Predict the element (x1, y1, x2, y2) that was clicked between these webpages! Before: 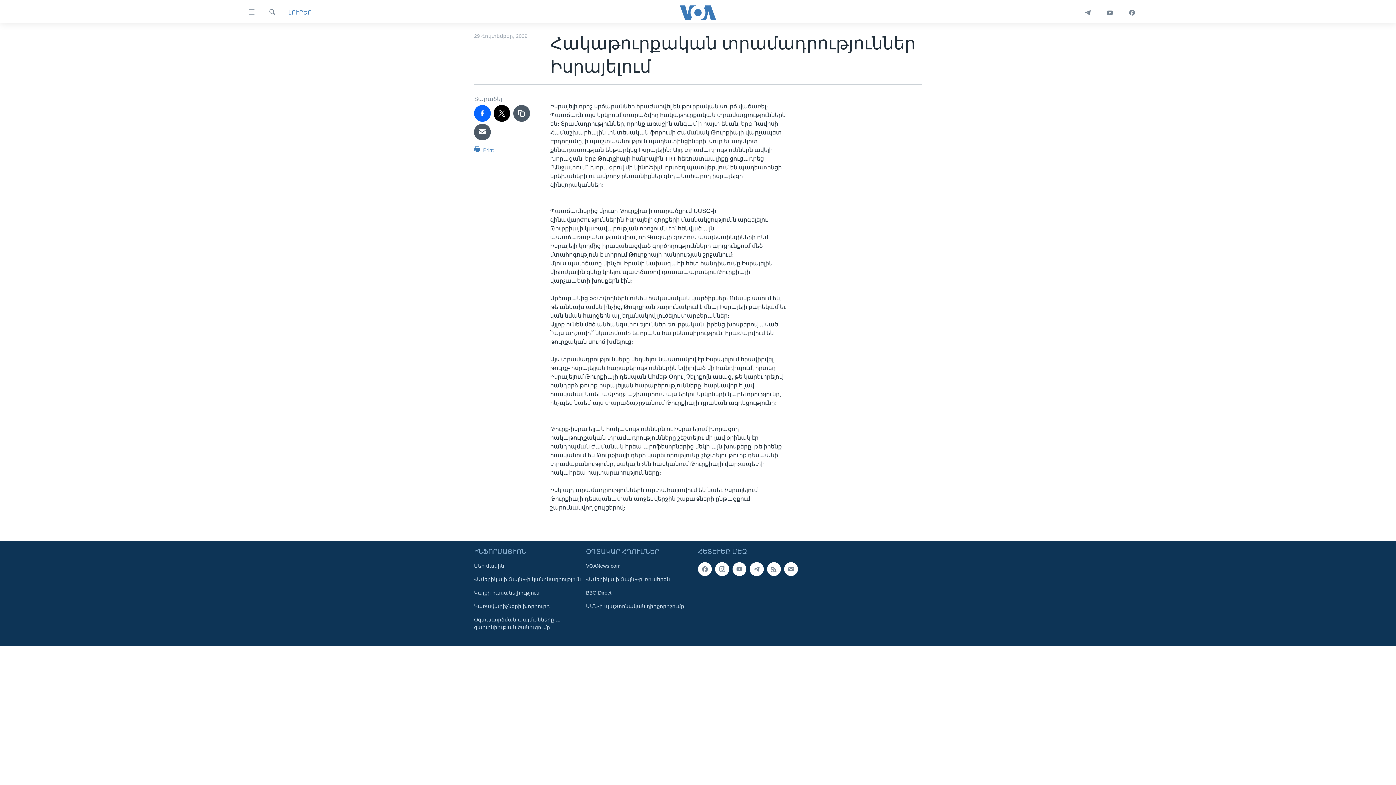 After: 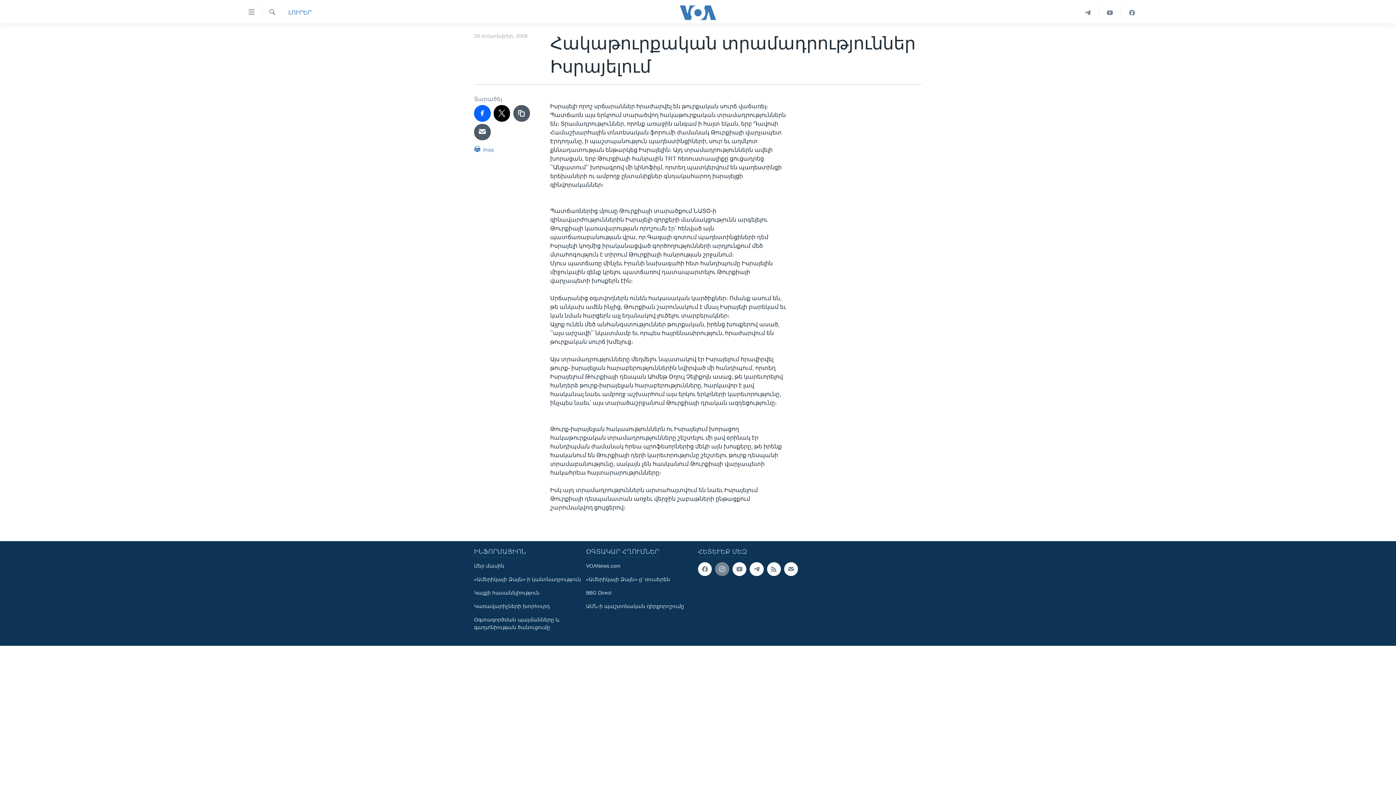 Action: bbox: (715, 562, 729, 576)